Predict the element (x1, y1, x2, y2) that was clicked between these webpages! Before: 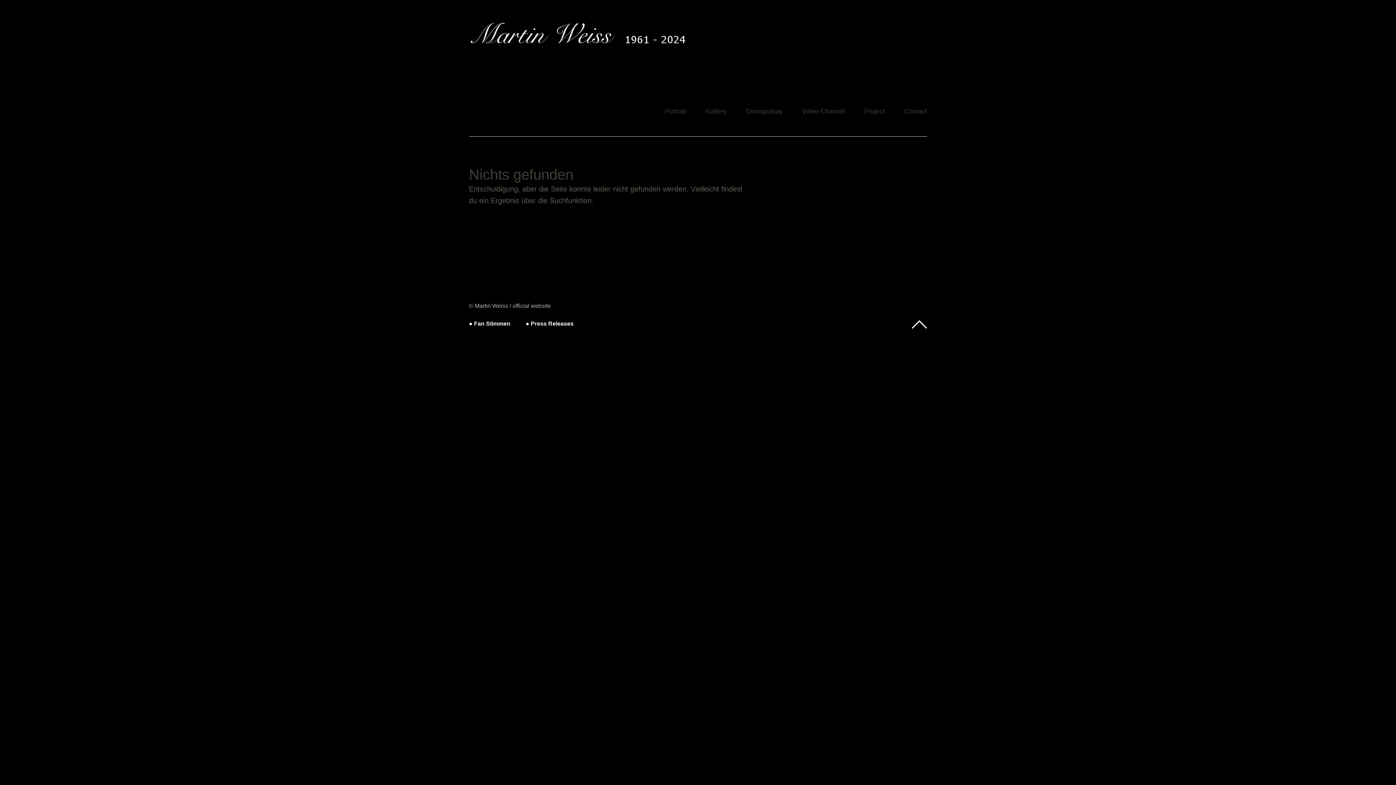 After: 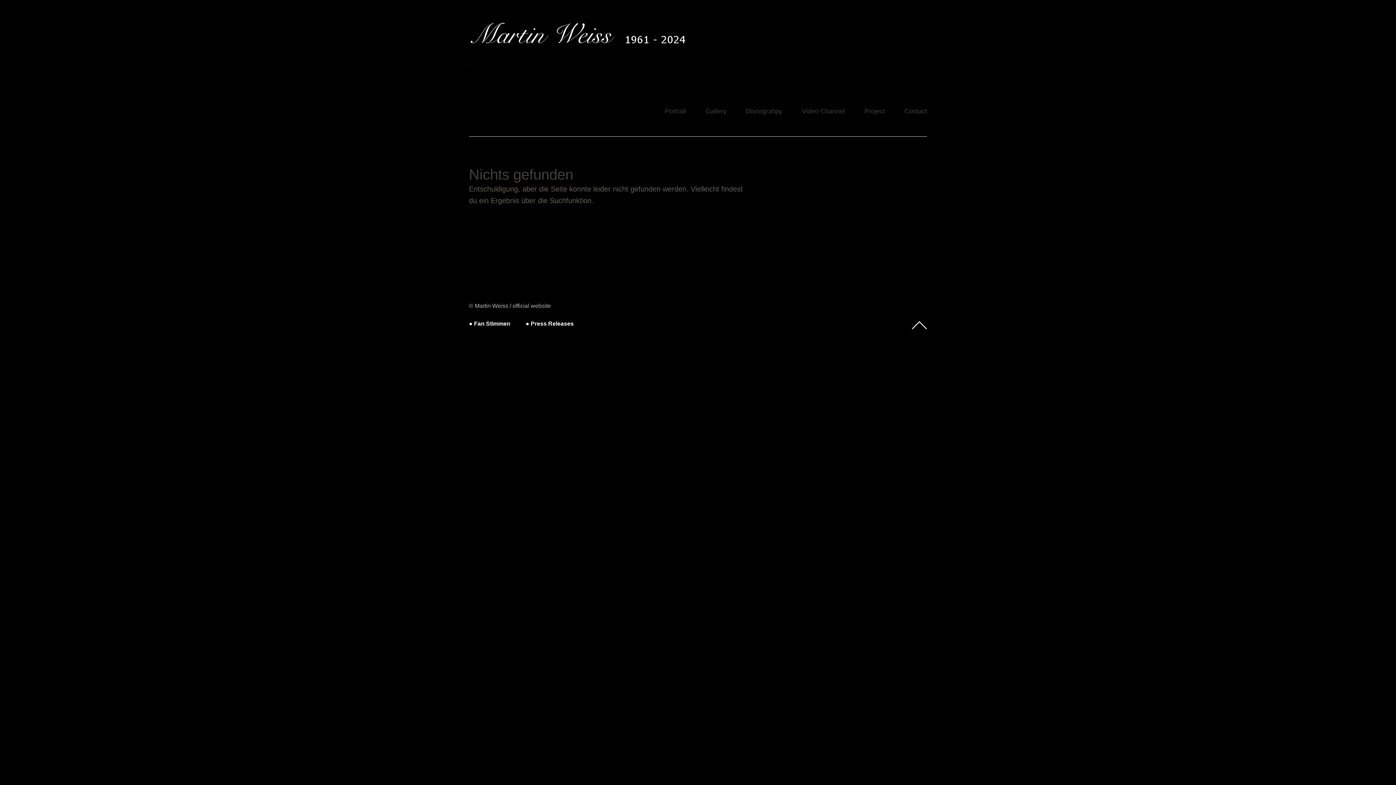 Action: bbox: (912, 320, 927, 329) label: Top